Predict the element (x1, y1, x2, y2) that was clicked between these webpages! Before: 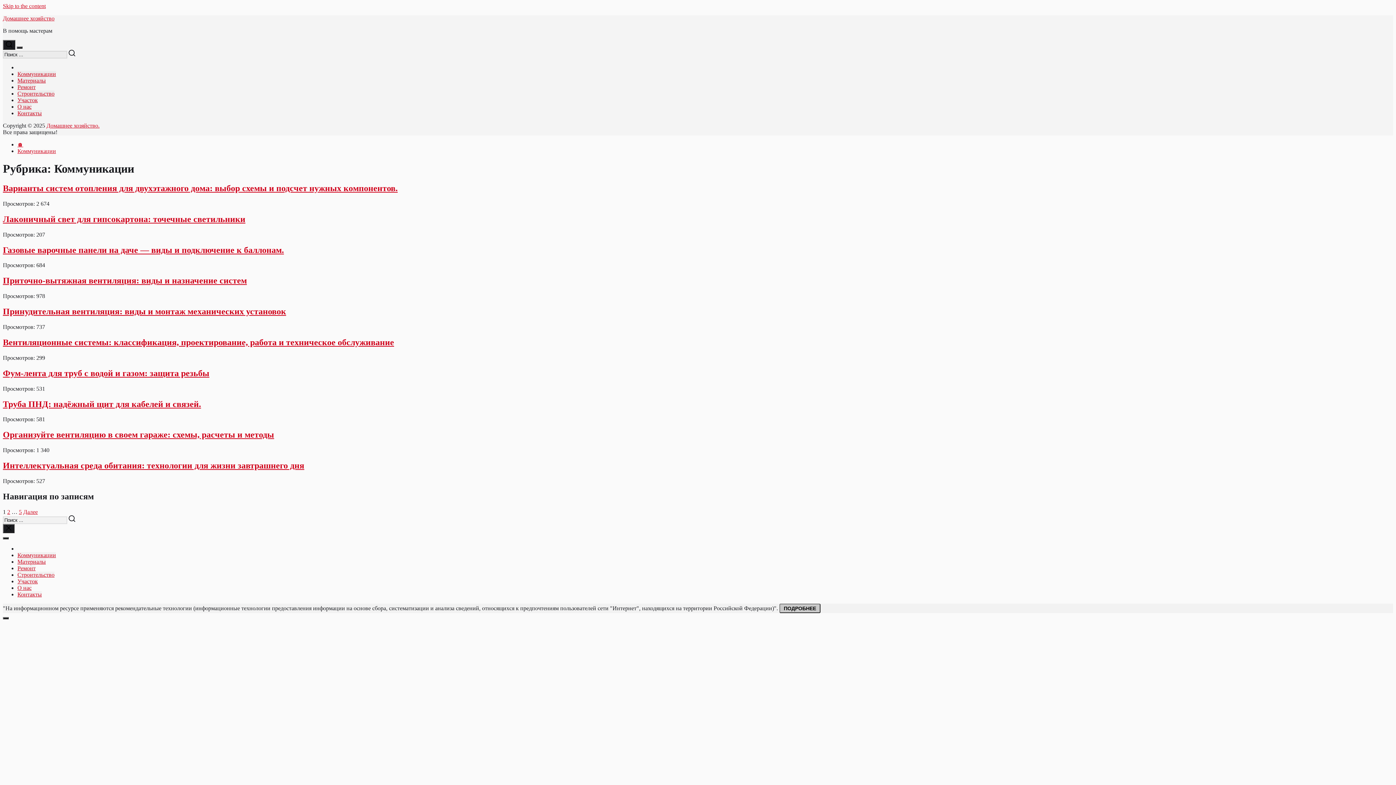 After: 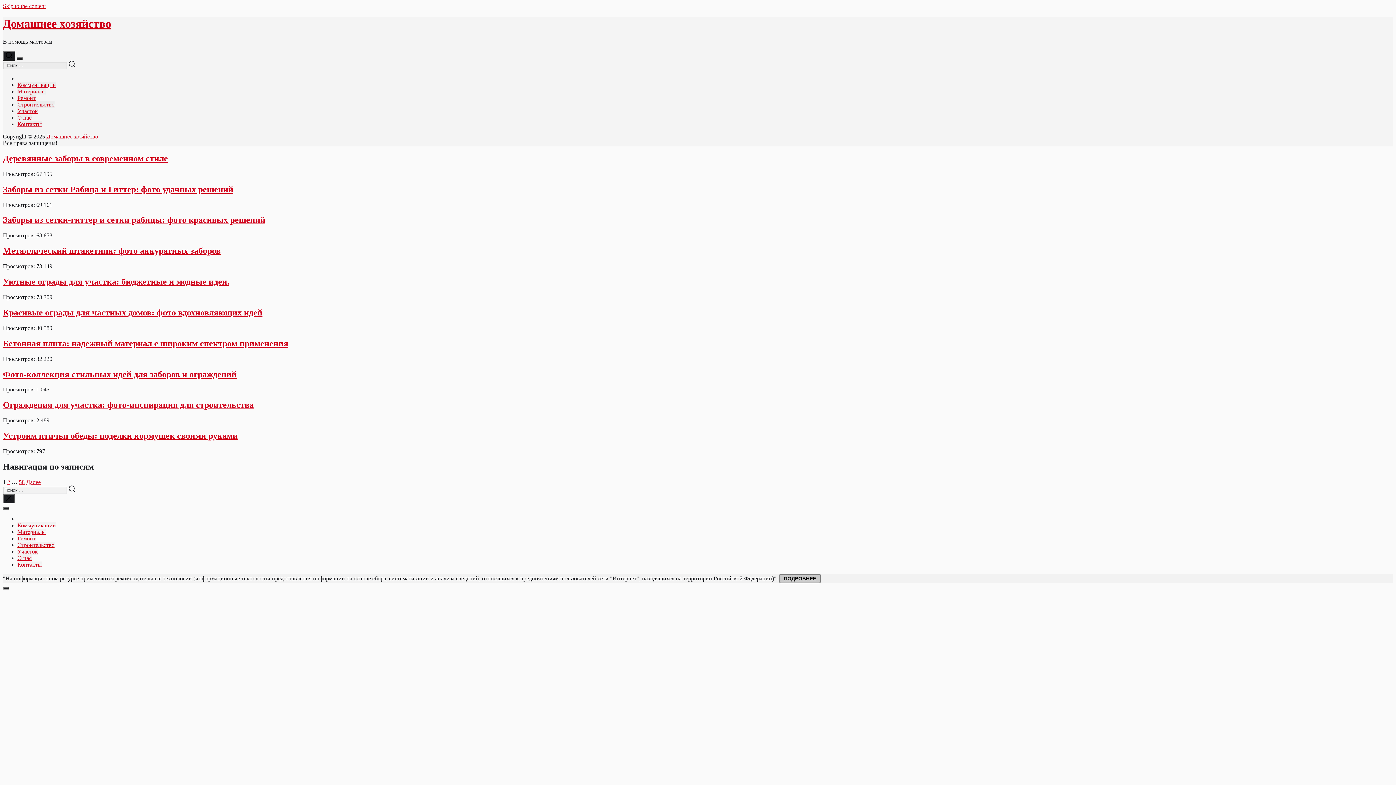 Action: bbox: (46, 122, 99, 128) label: Домашнее хозяйство.